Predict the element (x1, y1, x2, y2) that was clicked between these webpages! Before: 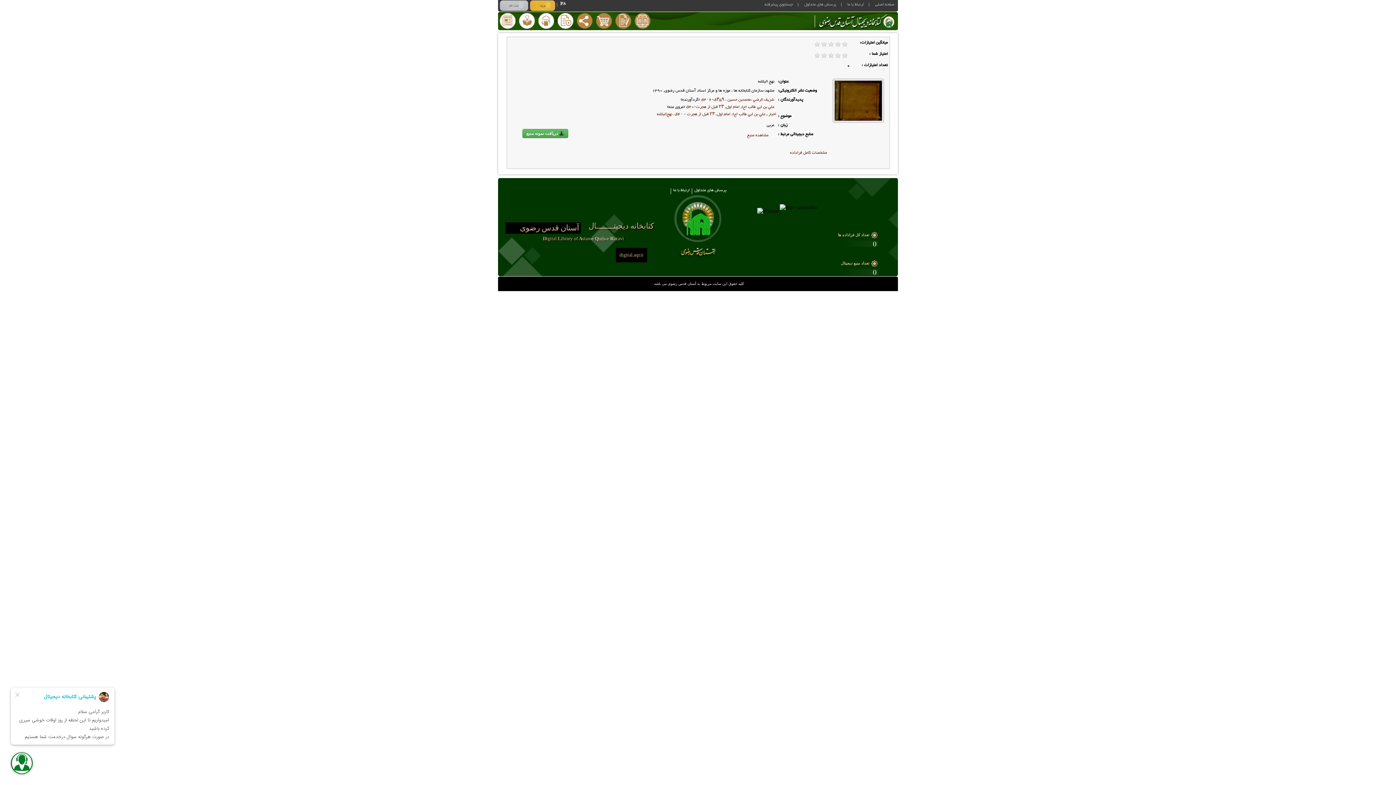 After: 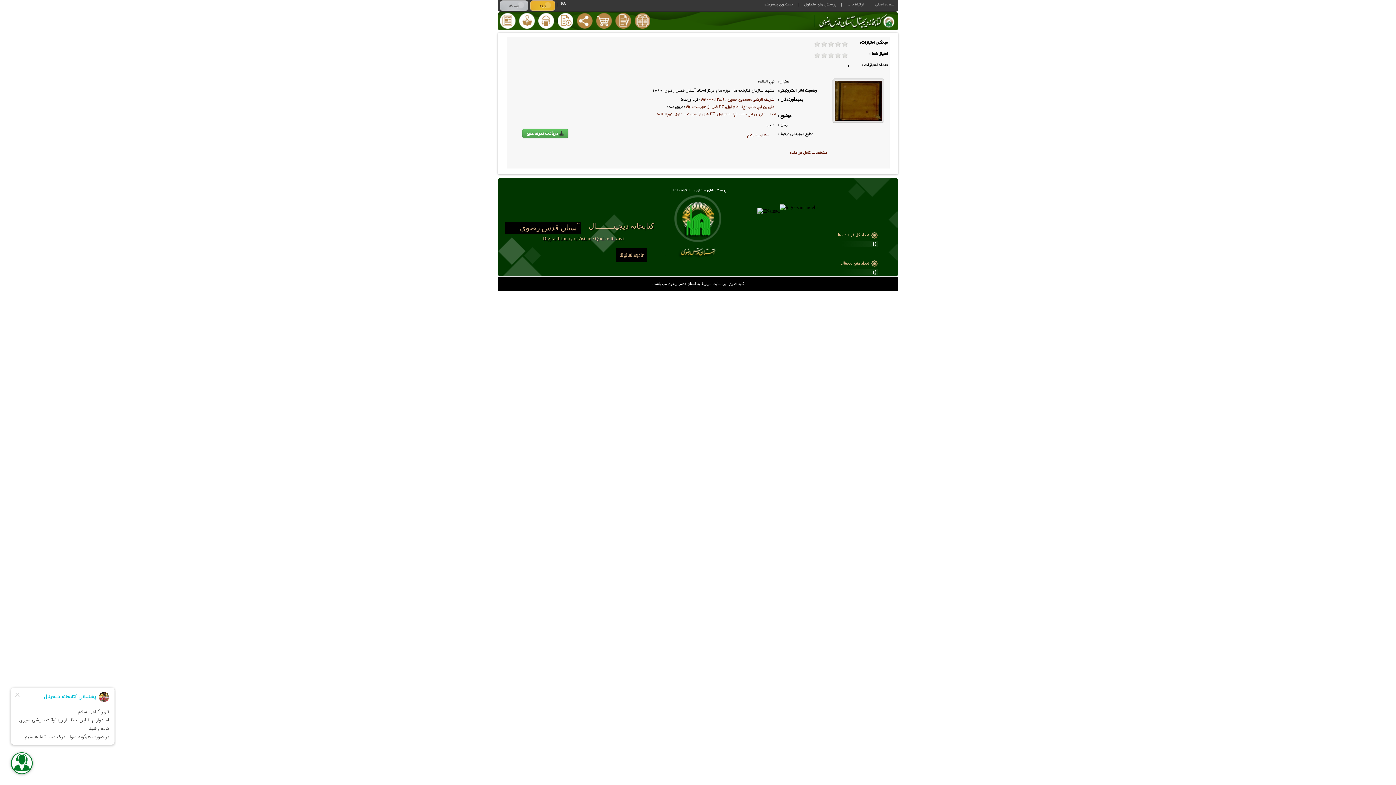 Action: bbox: (560, 0, 566, 9)